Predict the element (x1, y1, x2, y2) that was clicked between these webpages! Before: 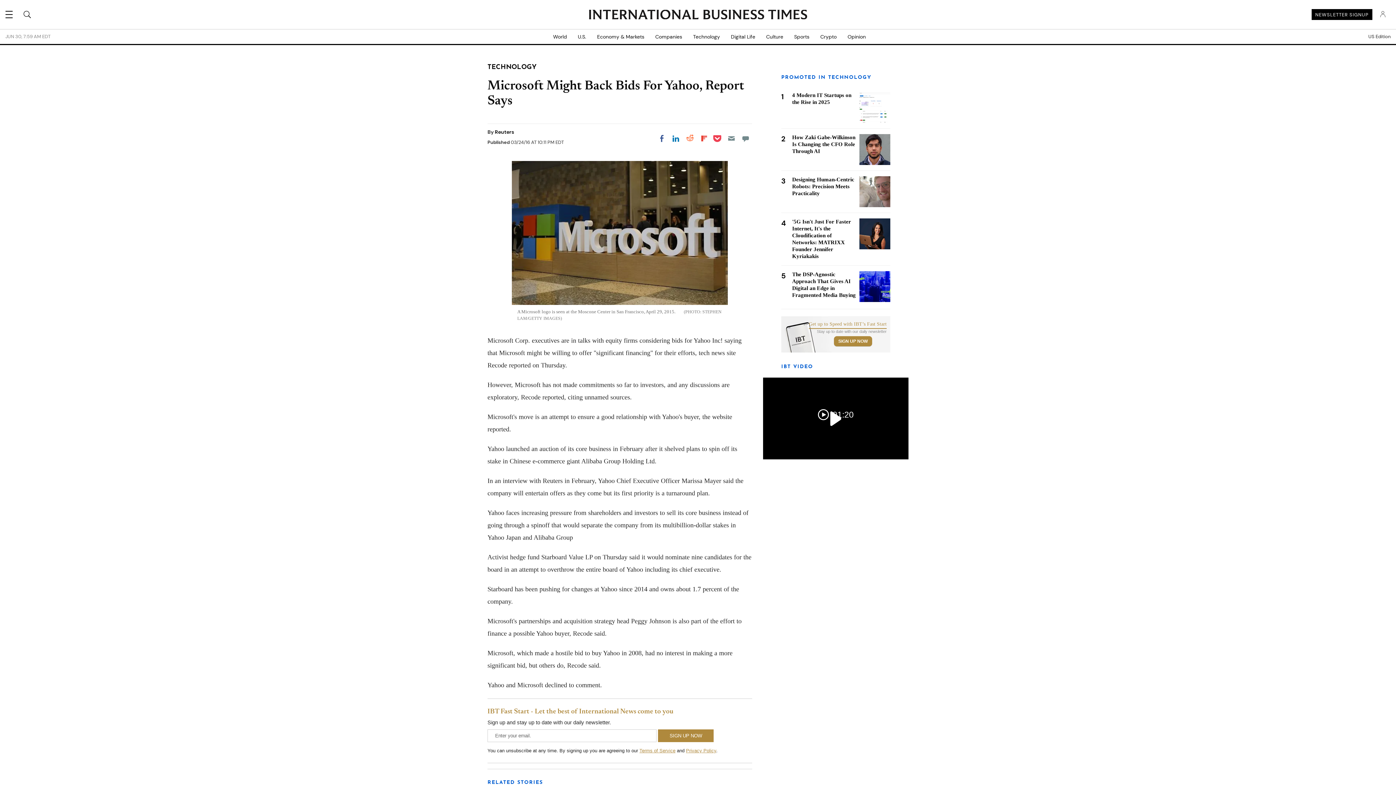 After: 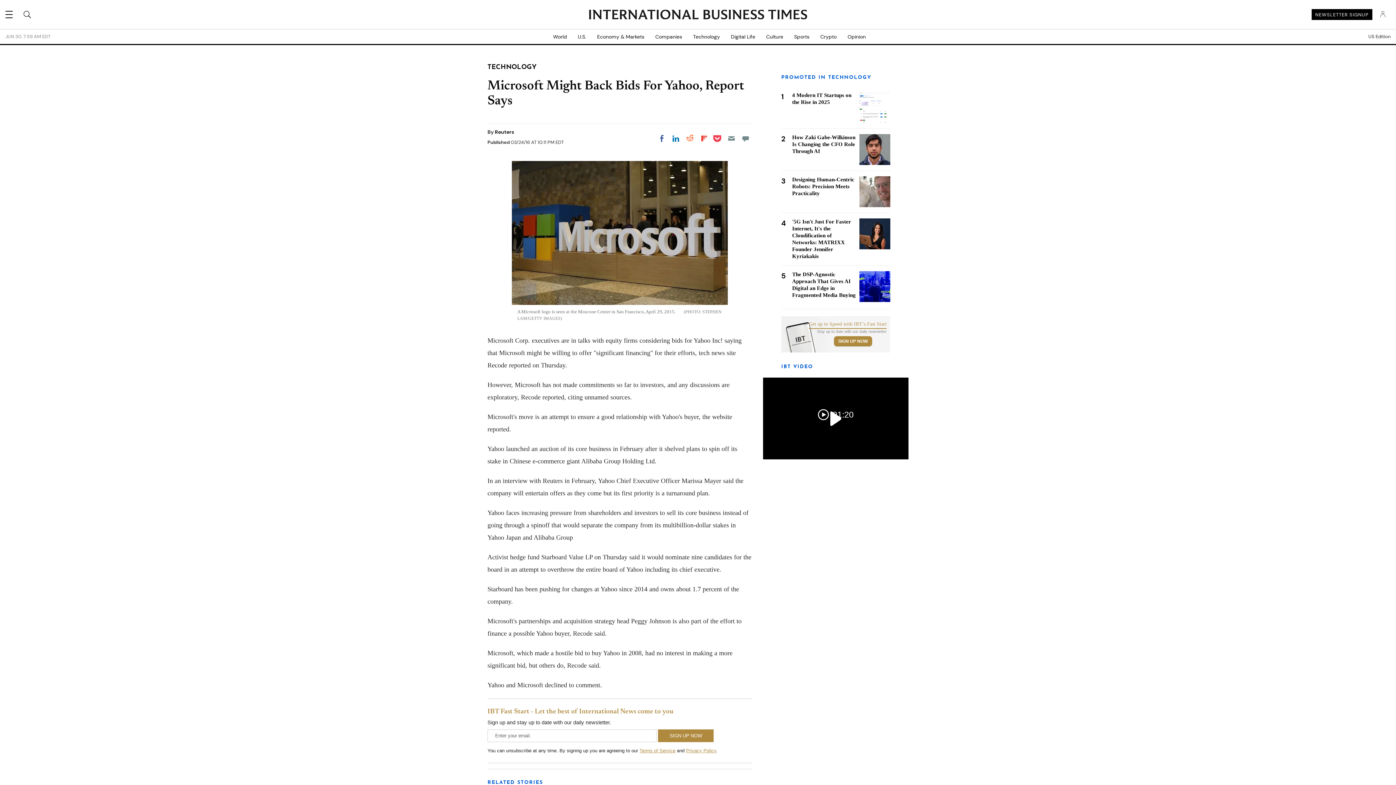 Action: label: Share on Pocket bbox: (710, 132, 724, 145)